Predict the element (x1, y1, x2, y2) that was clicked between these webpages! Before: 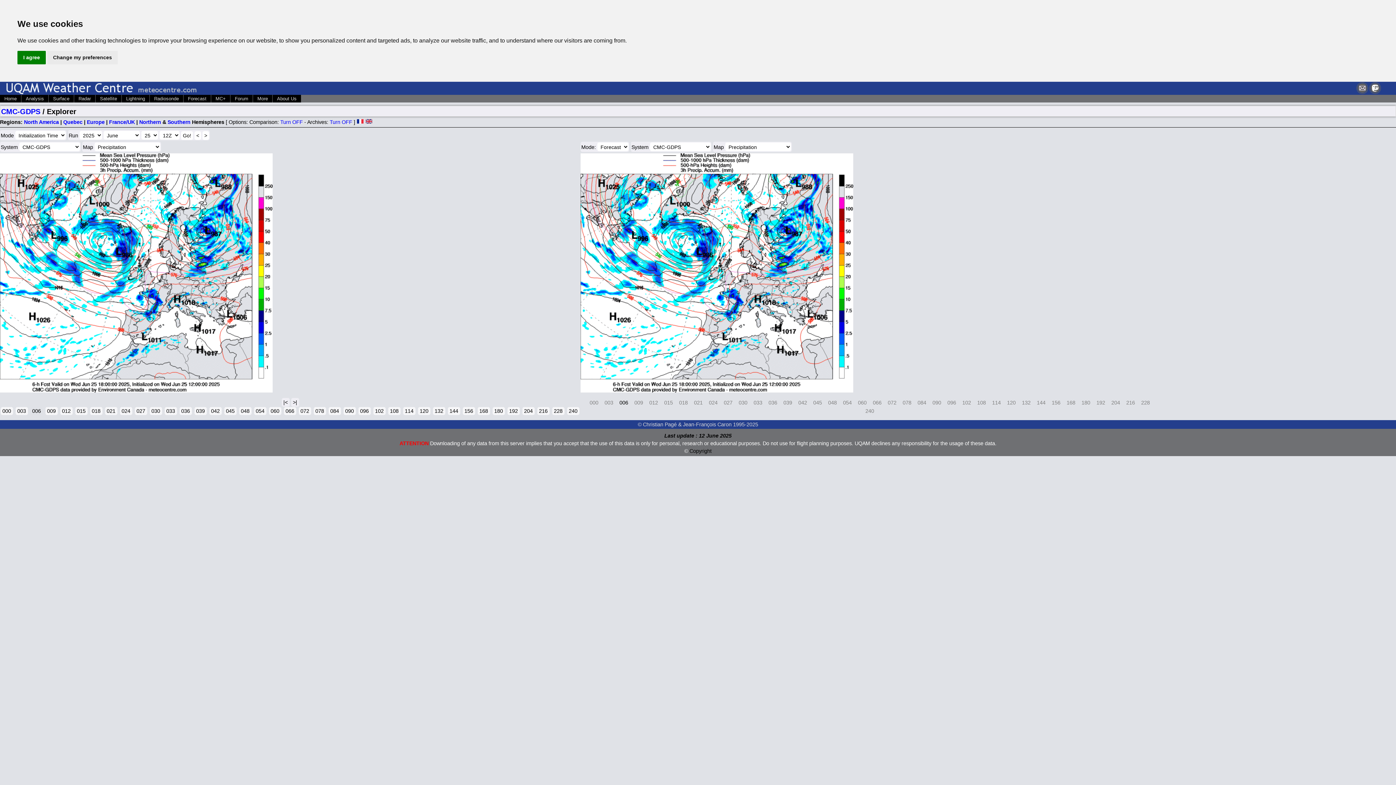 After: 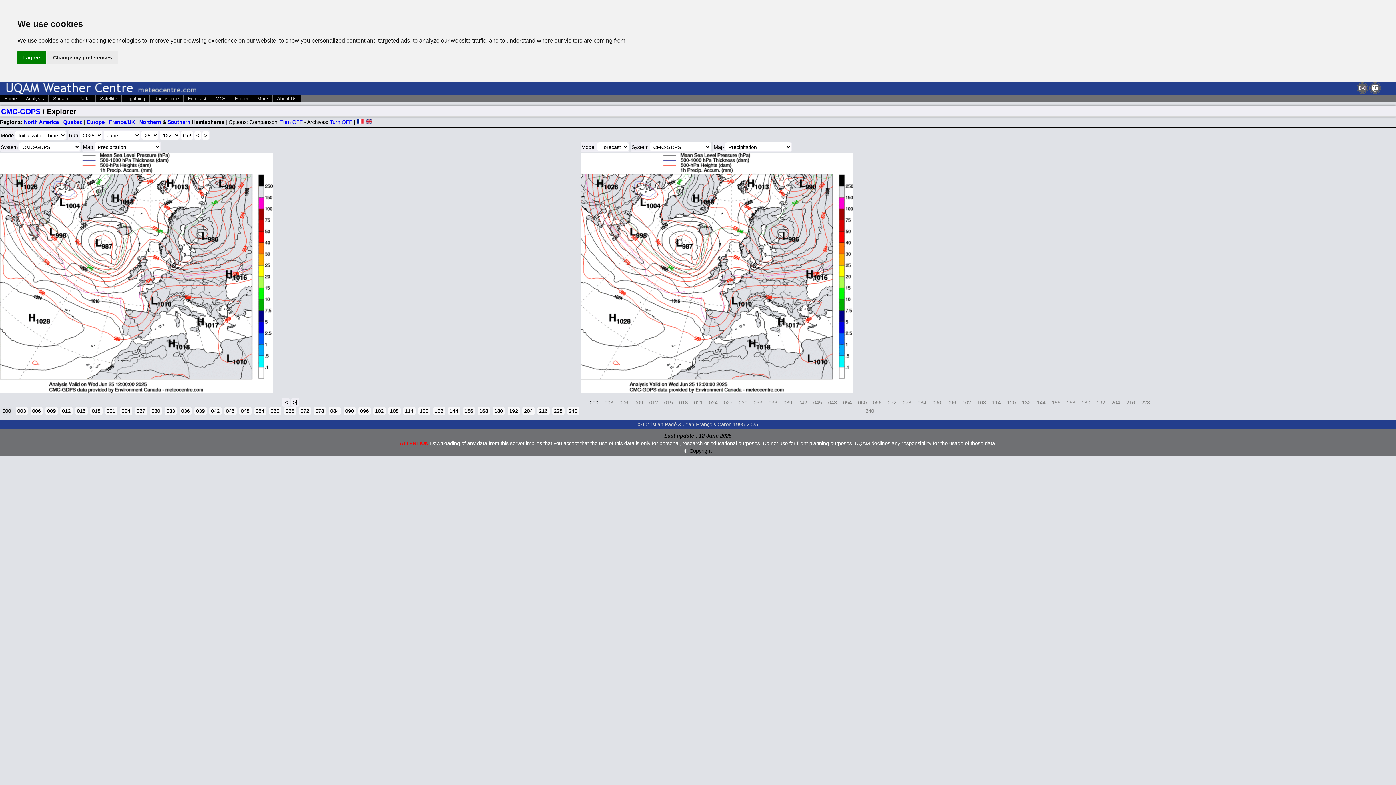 Action: bbox: (0, 407, 12, 415) label: 000